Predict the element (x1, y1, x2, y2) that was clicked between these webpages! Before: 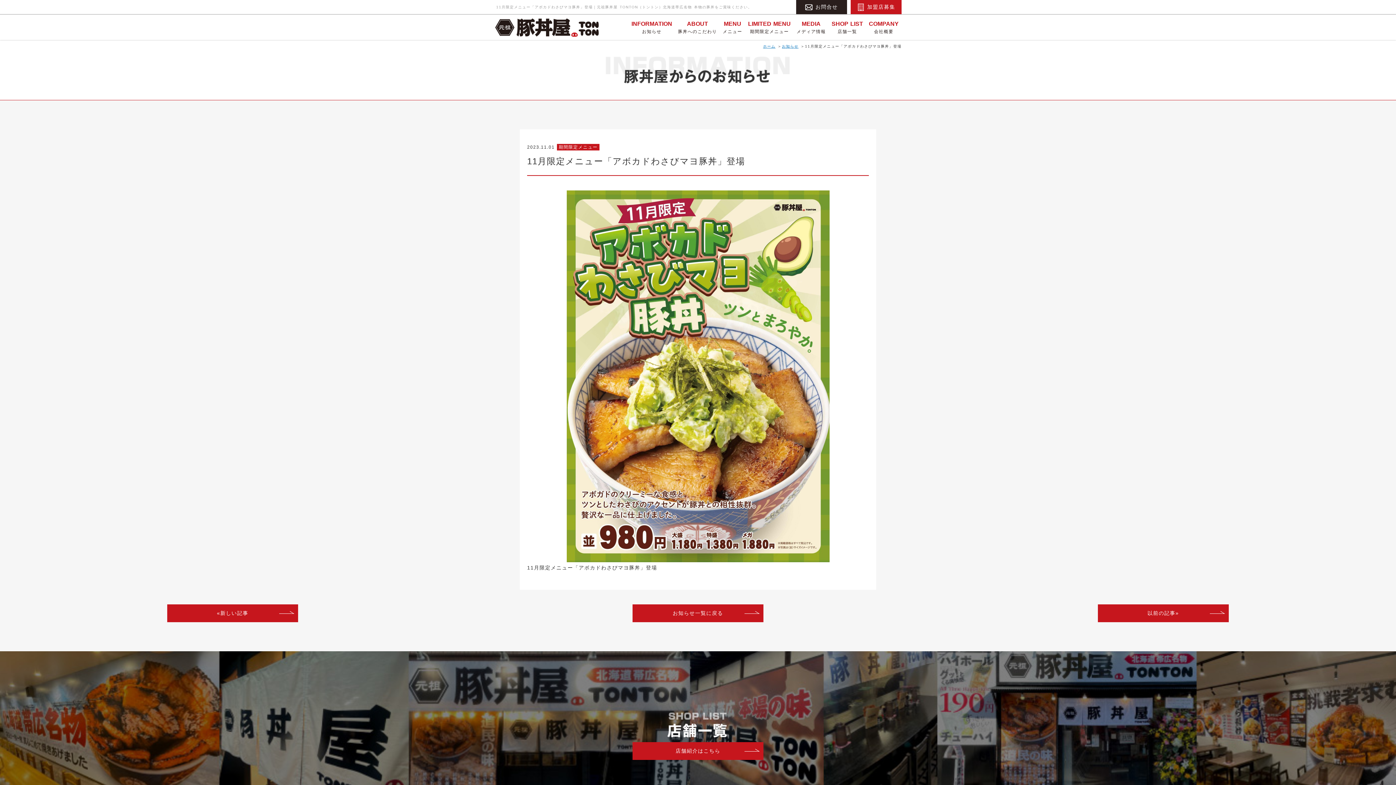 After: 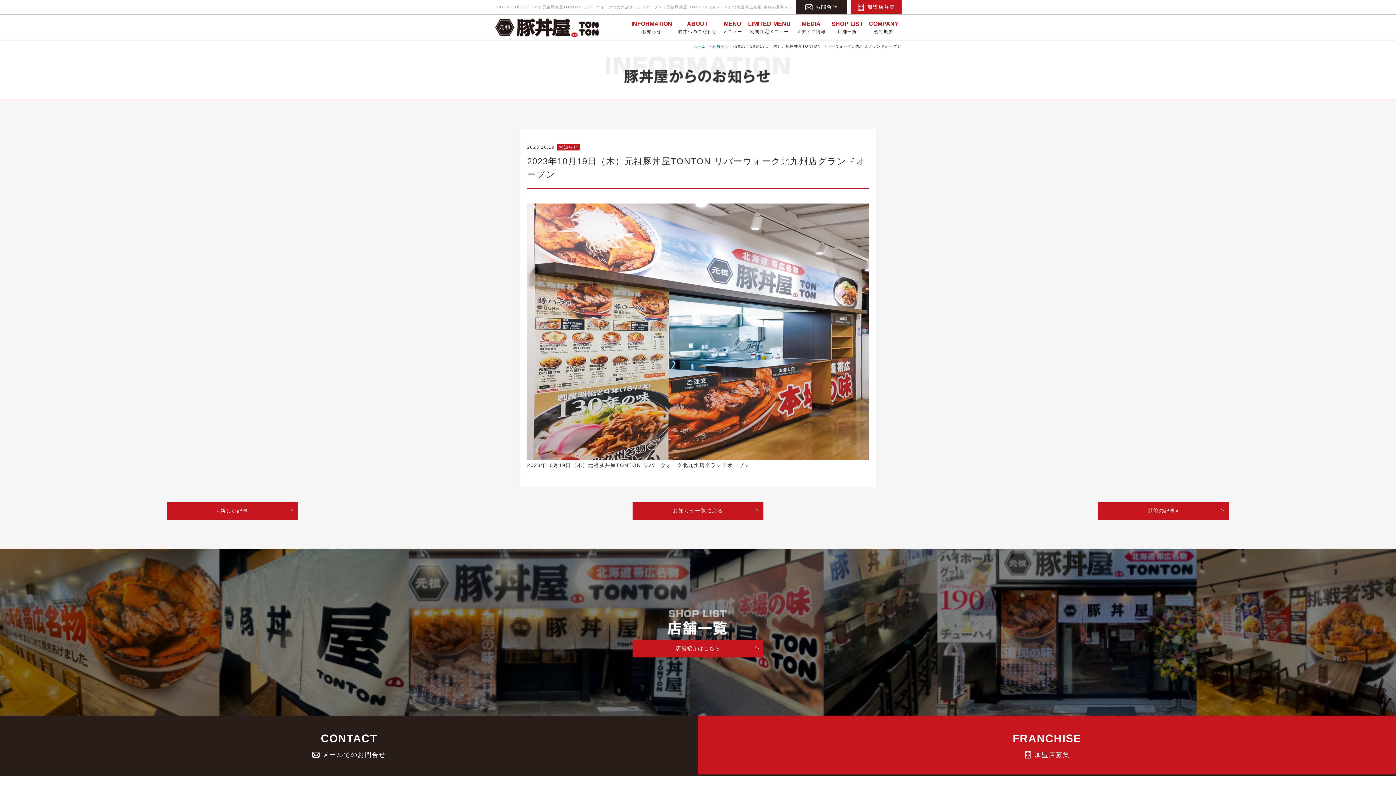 Action: bbox: (1098, 604, 1228, 622) label: 以前の記事»